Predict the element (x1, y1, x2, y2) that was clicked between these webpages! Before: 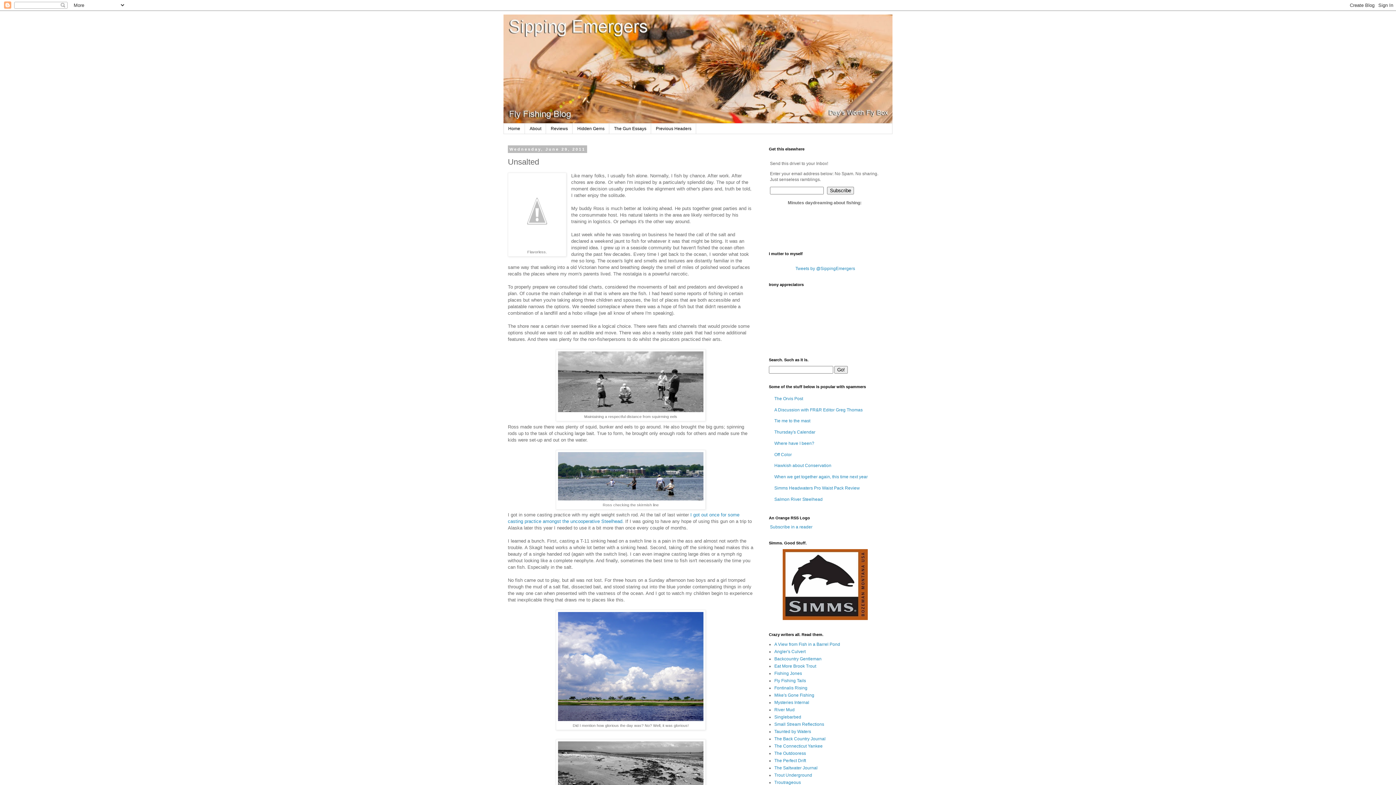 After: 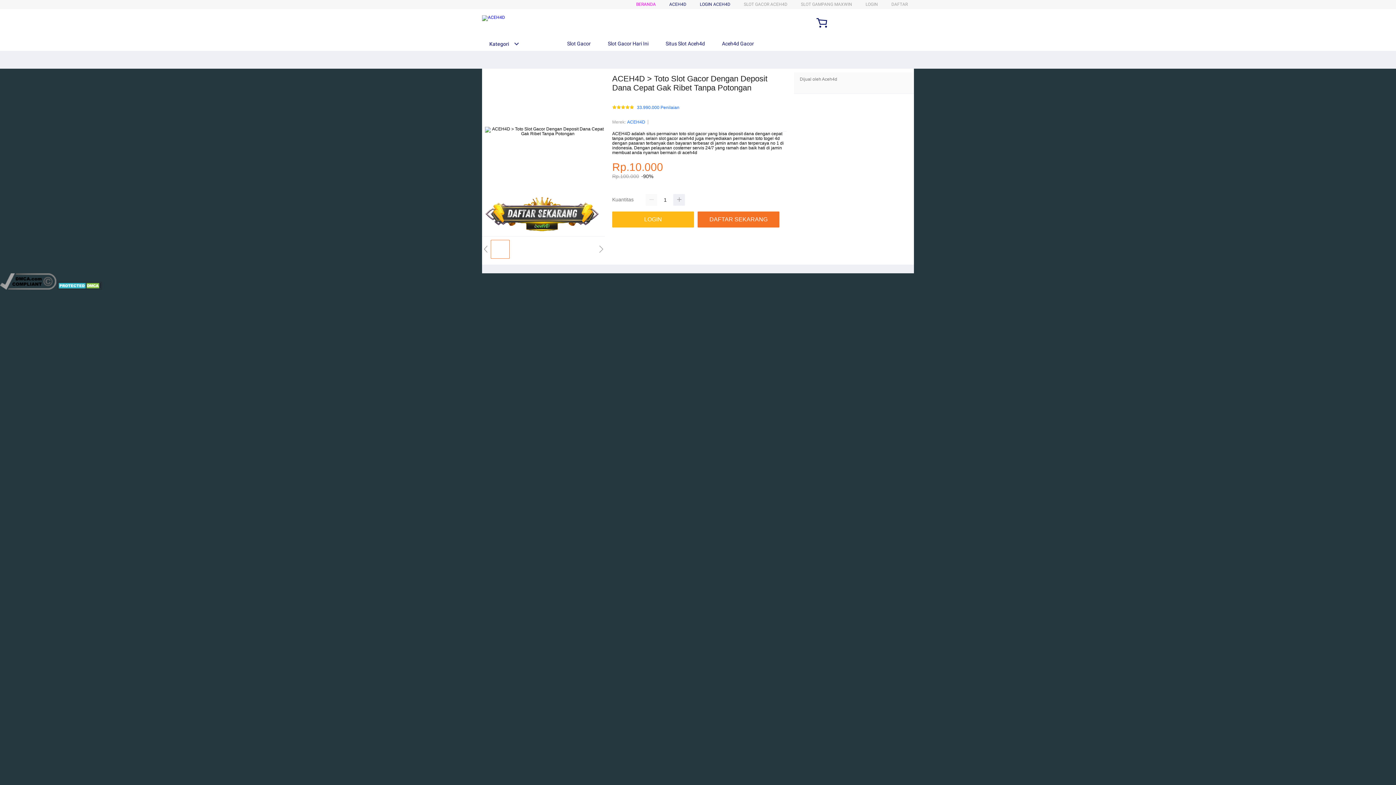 Action: bbox: (774, 736, 825, 741) label: The Back Country Journal